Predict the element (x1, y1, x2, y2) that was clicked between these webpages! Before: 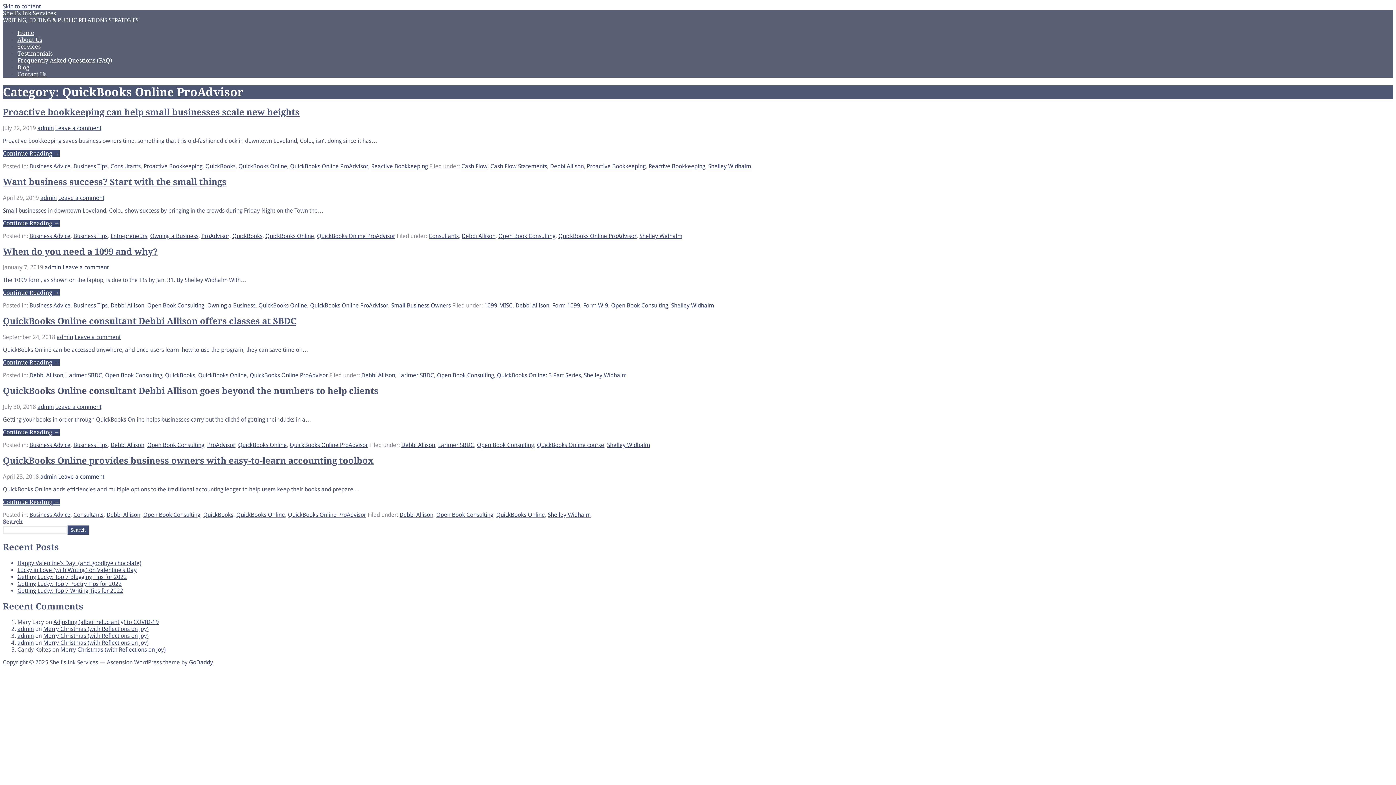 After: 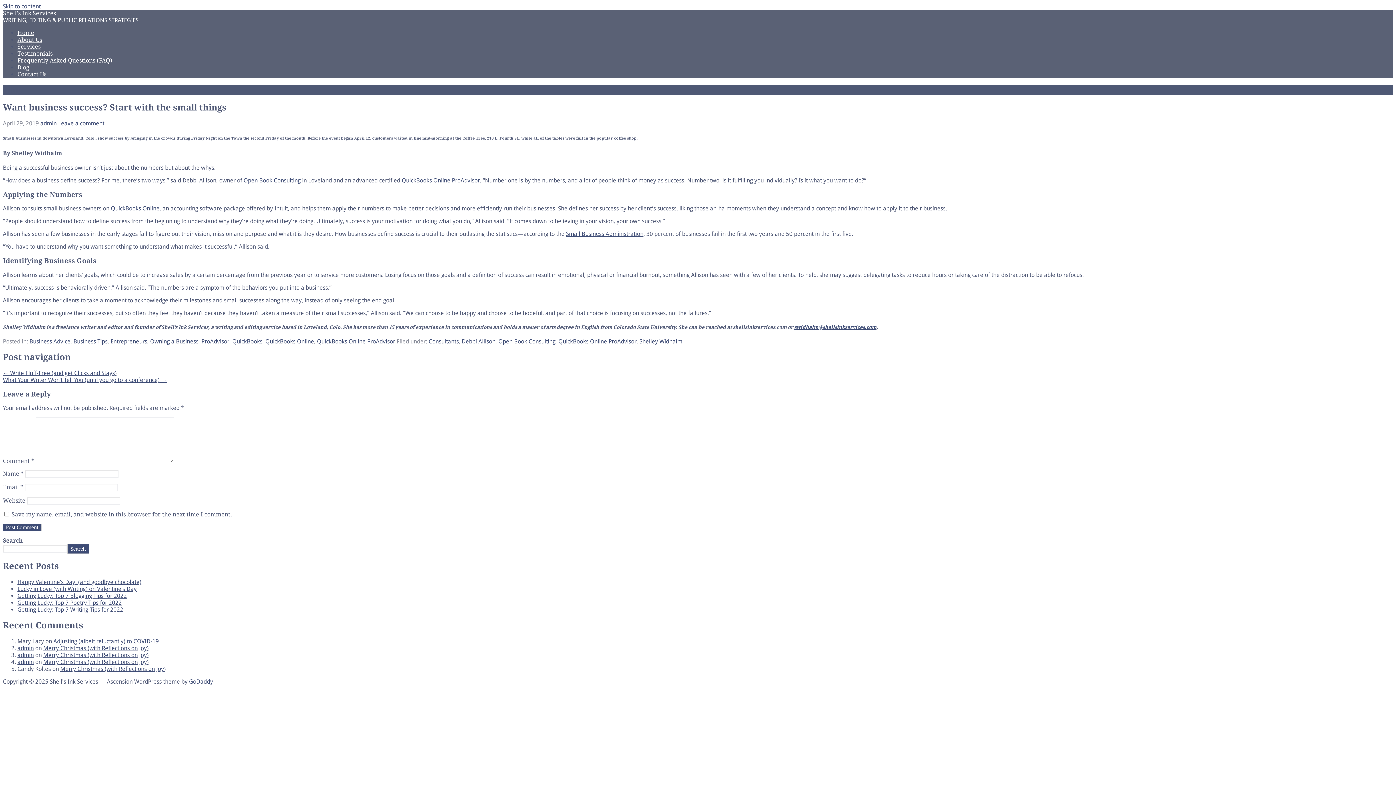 Action: label: Continue reading Want business success? Start with the small things bbox: (2, 219, 59, 226)